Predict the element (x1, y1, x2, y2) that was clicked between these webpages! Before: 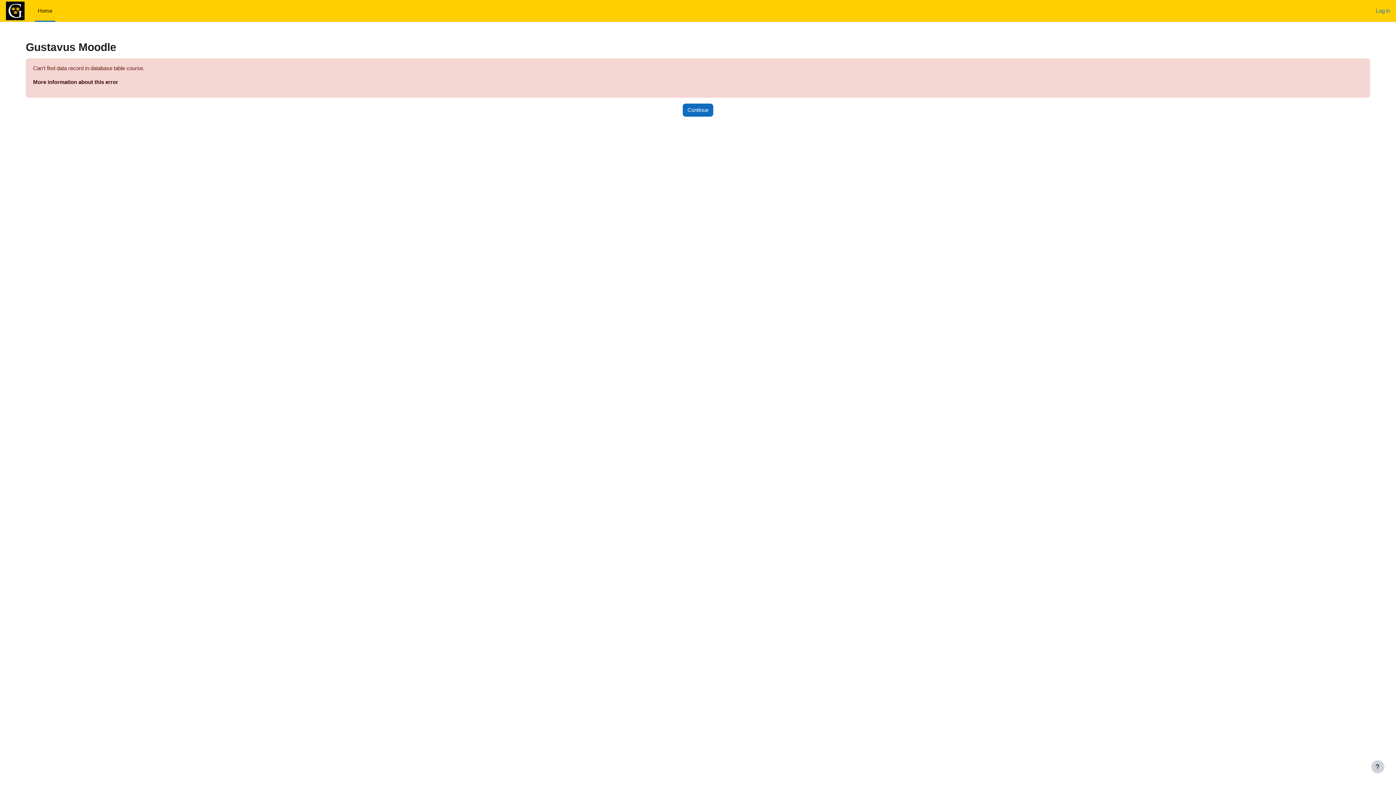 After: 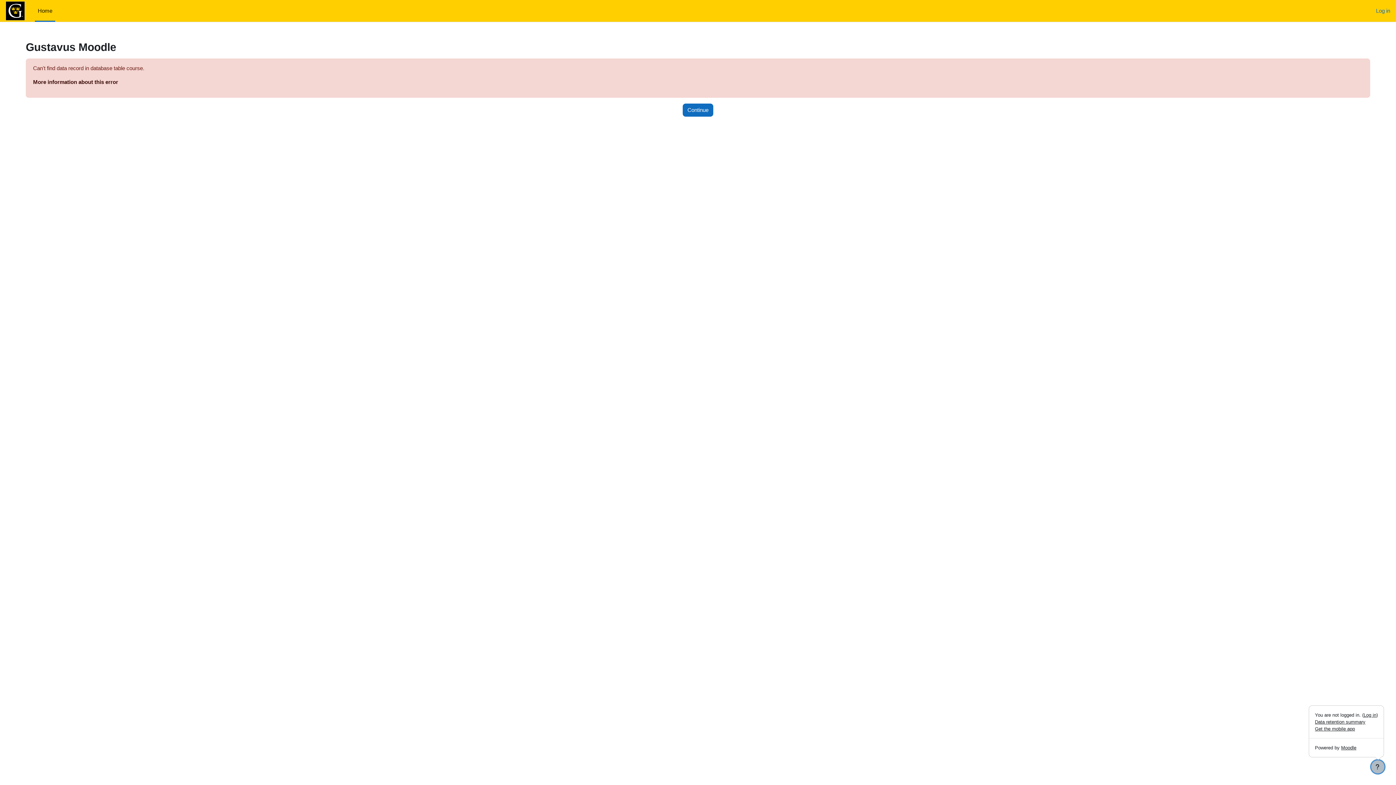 Action: label: Show footer bbox: (1371, 760, 1384, 773)